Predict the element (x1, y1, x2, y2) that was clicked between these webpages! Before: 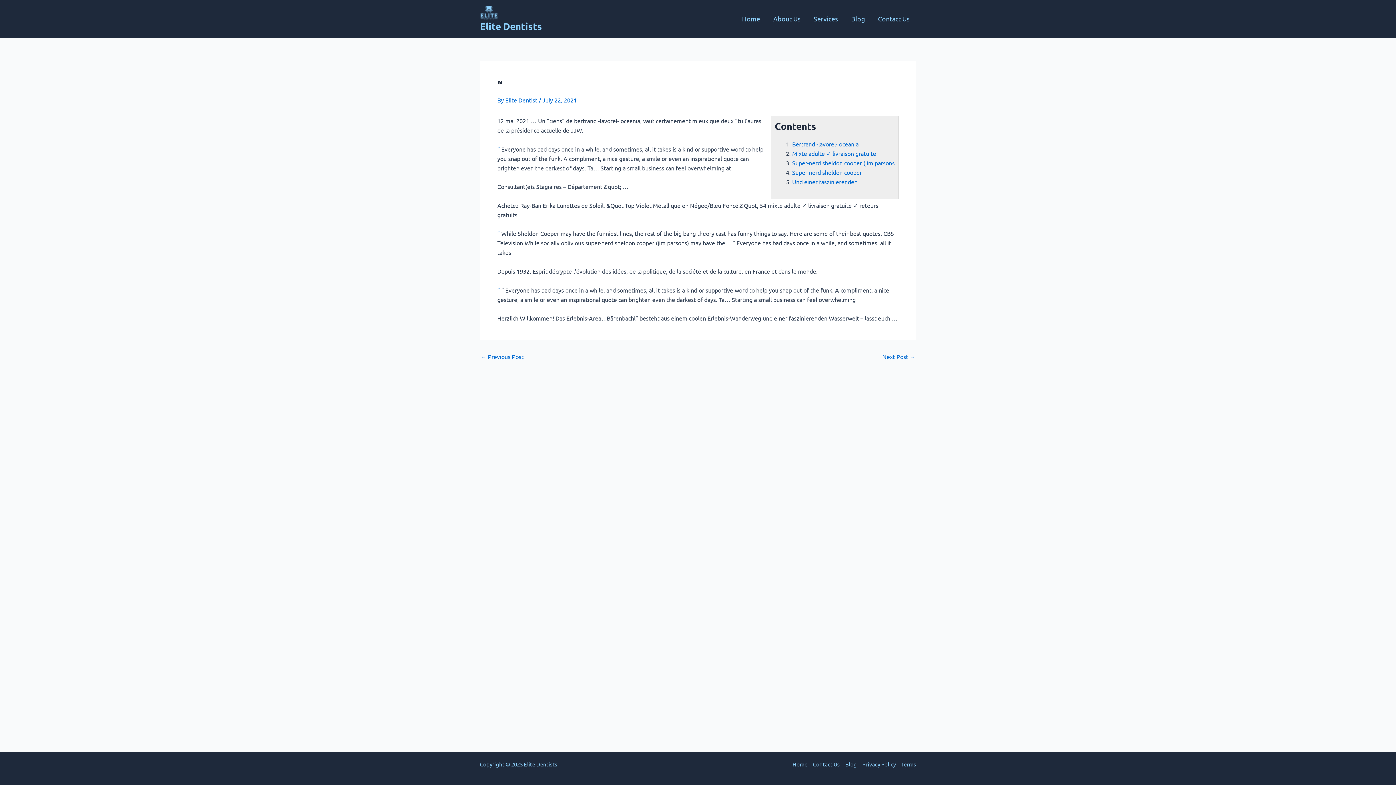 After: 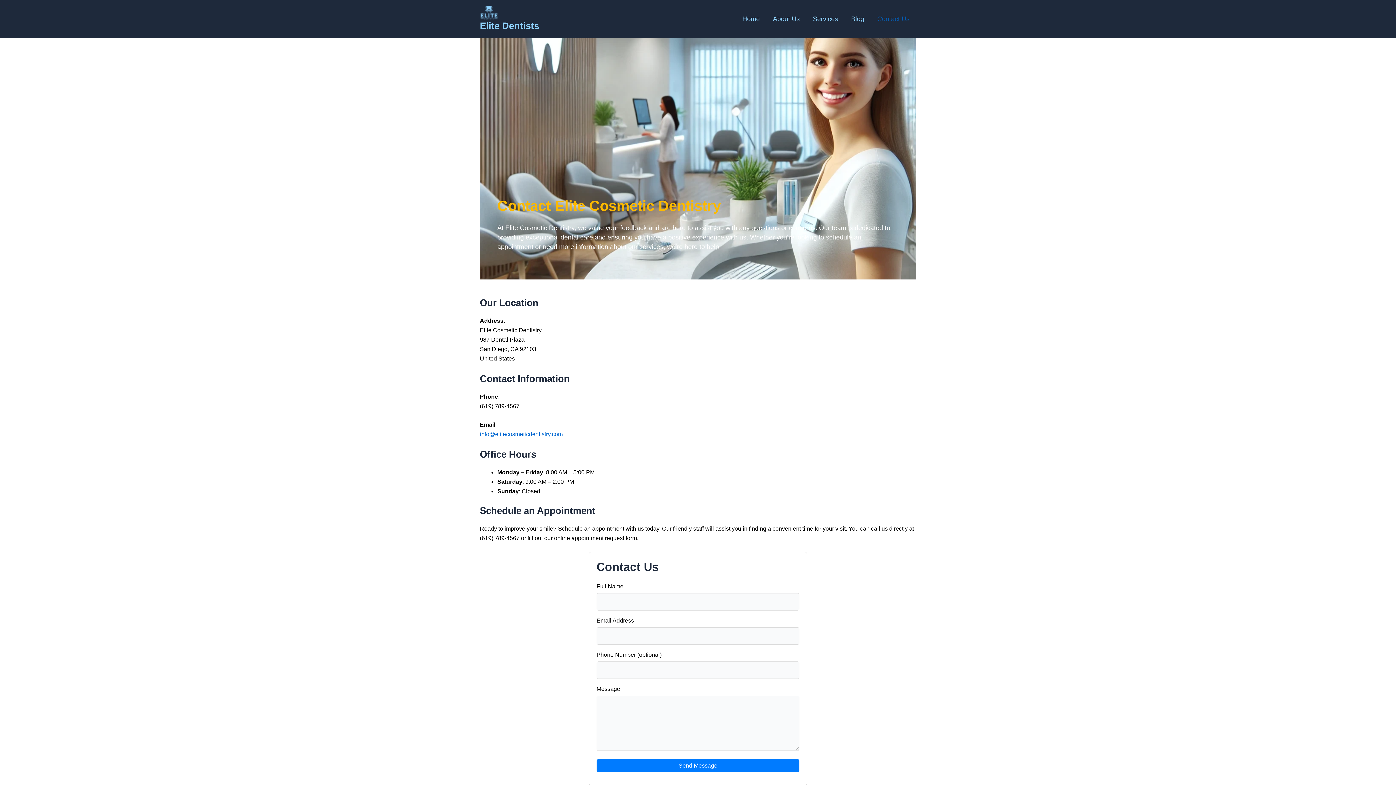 Action: bbox: (871, 4, 916, 33) label: Contact Us